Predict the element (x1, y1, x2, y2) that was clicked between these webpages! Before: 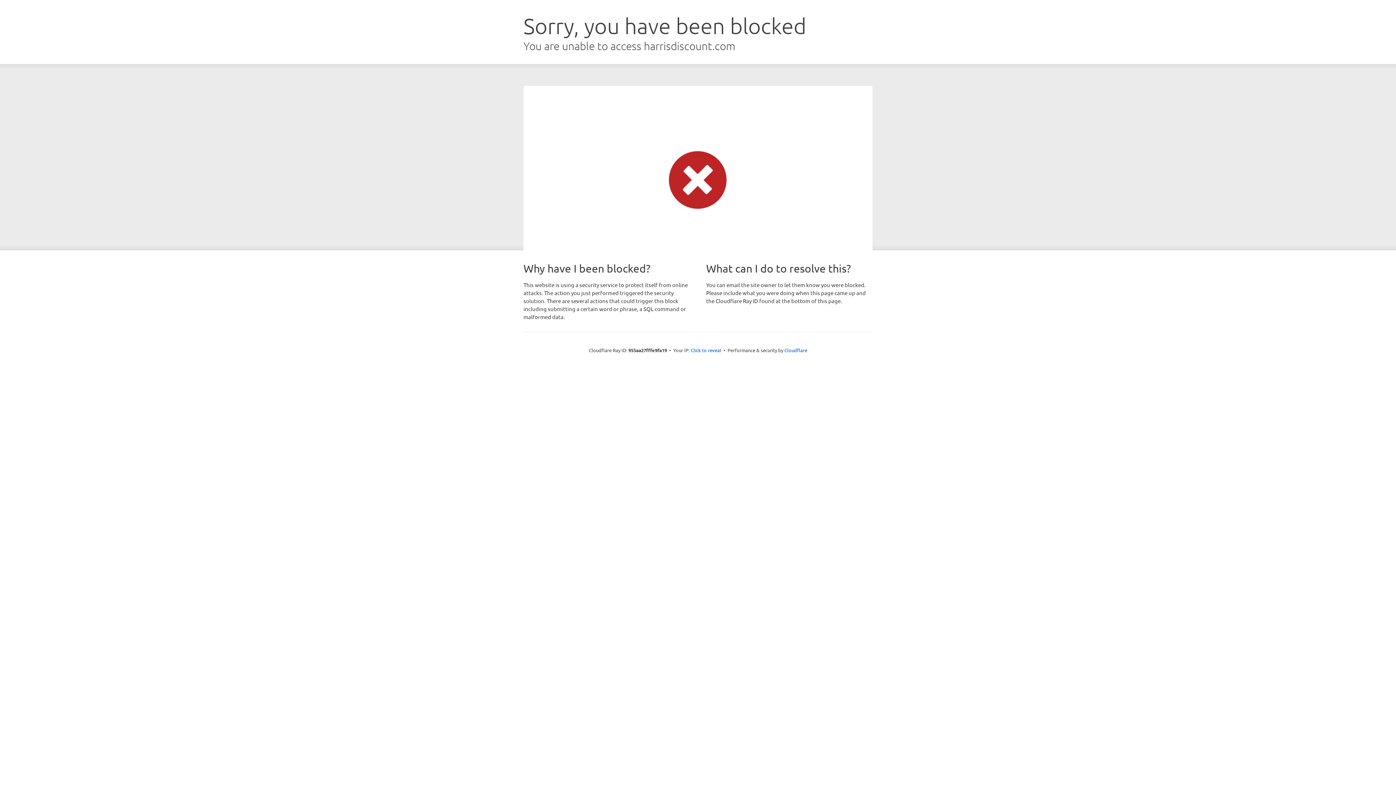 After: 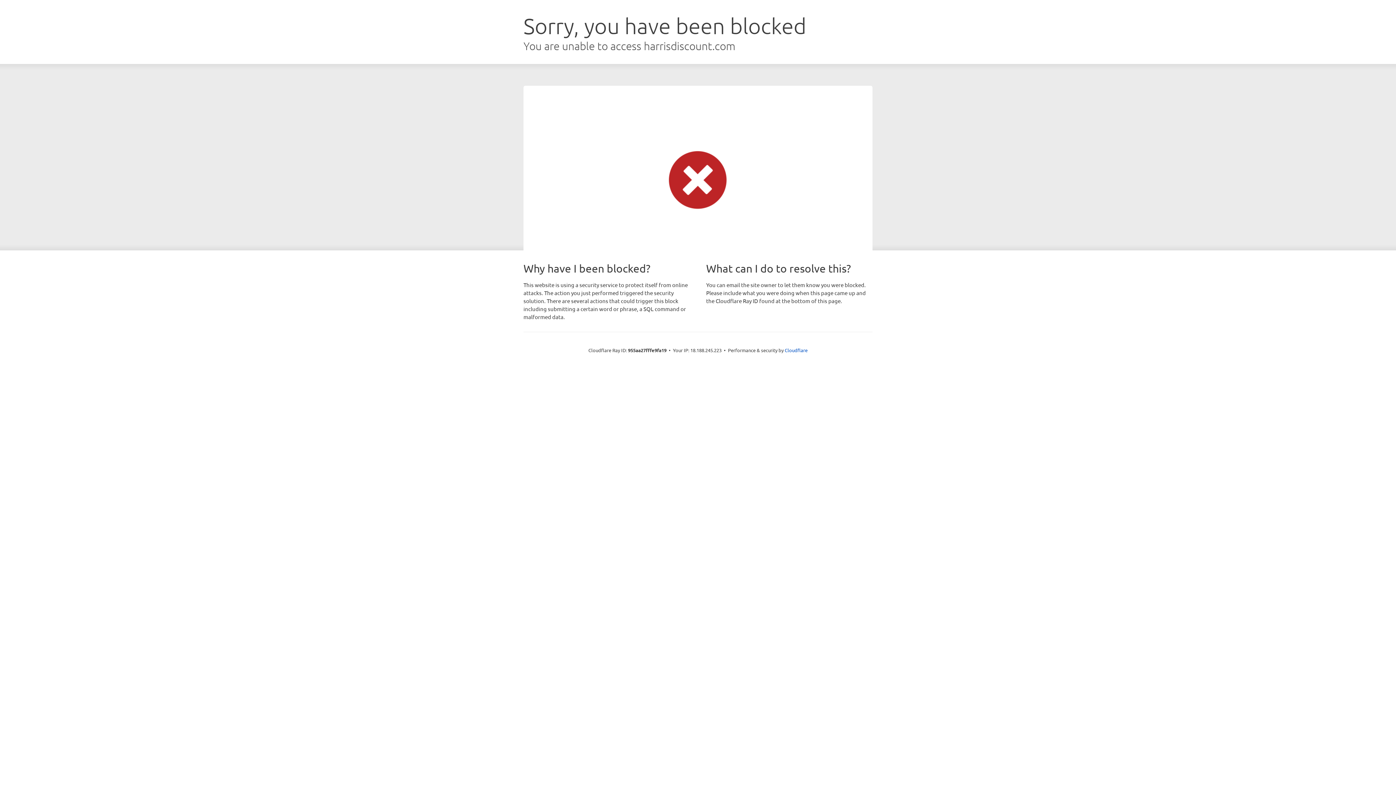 Action: bbox: (690, 346, 721, 353) label: Click to reveal